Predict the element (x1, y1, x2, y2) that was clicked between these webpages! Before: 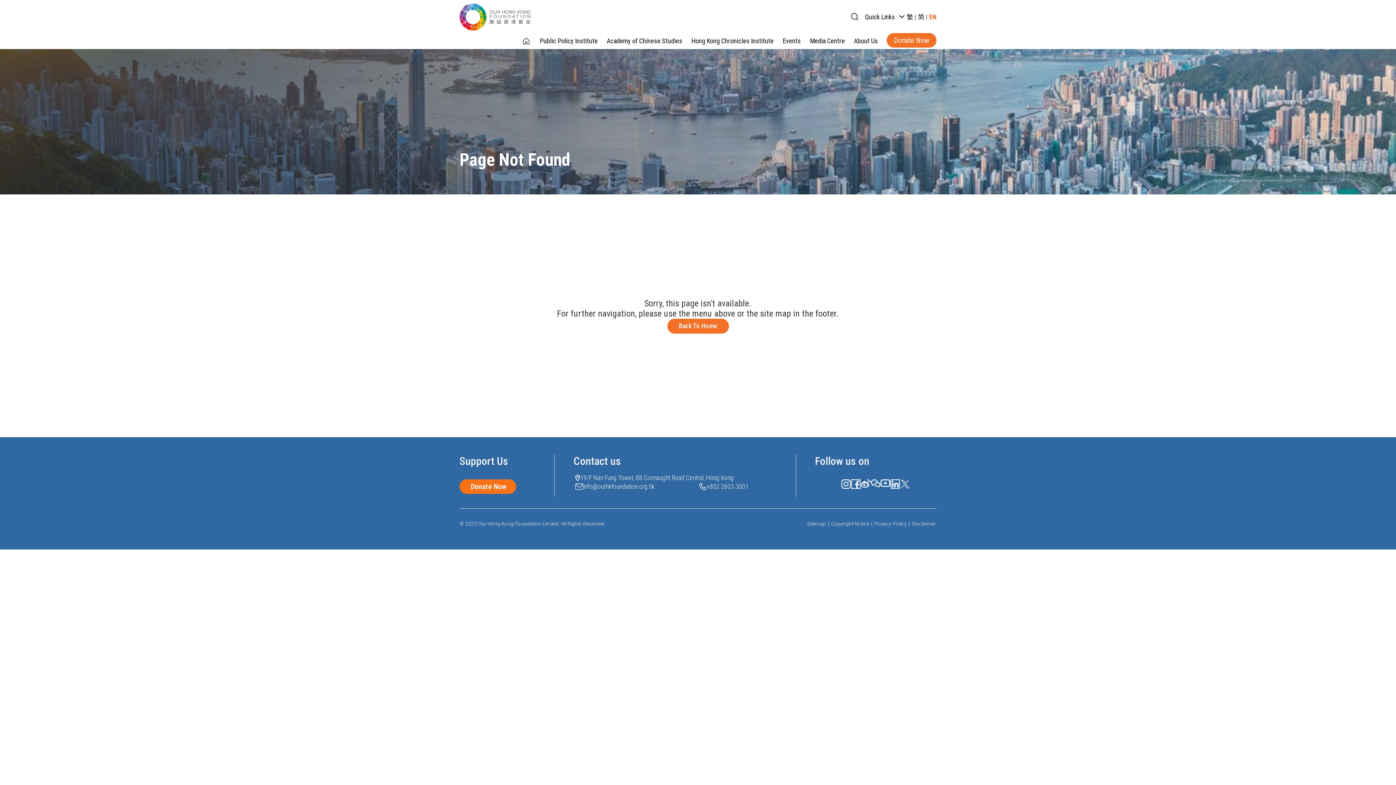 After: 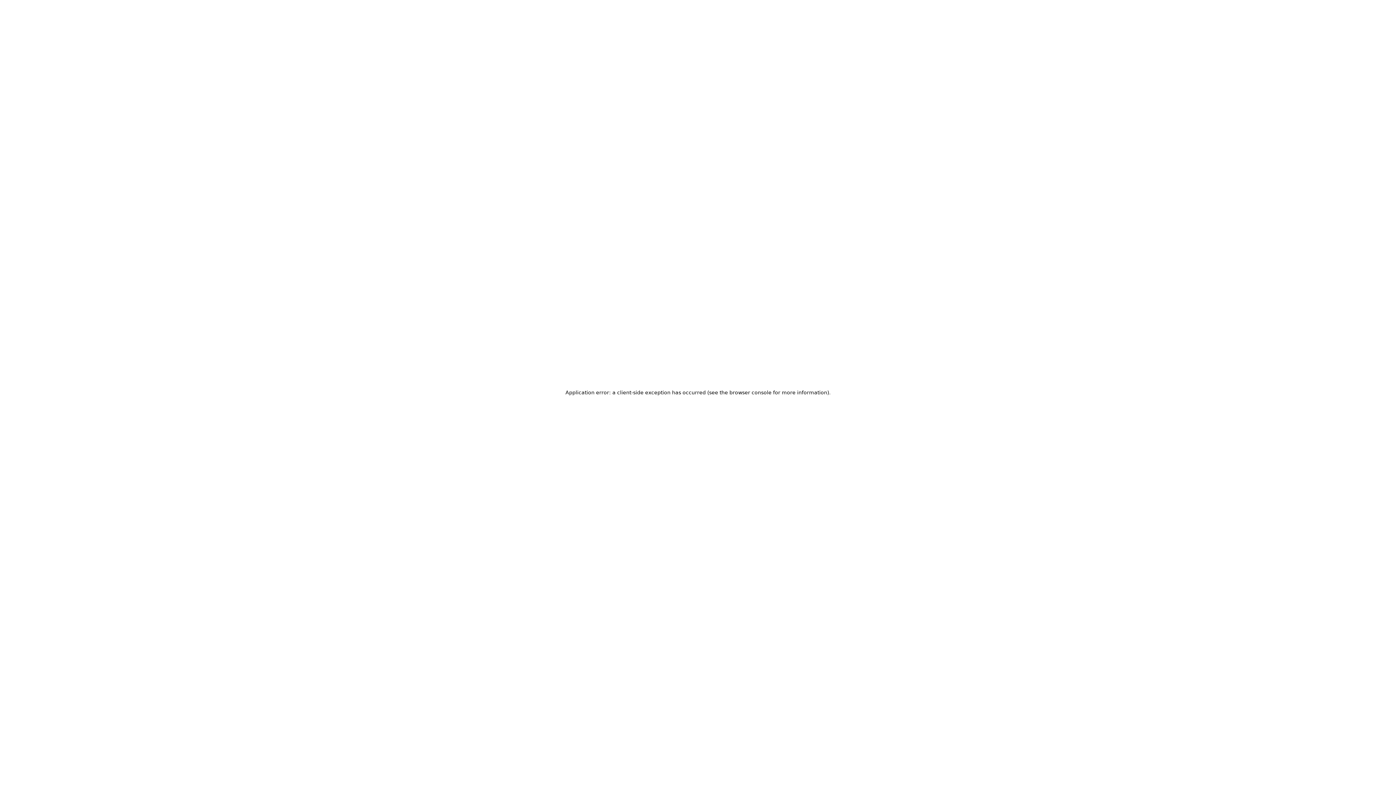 Action: label: Public Policy Institute bbox: (506, 35, 568, 47)